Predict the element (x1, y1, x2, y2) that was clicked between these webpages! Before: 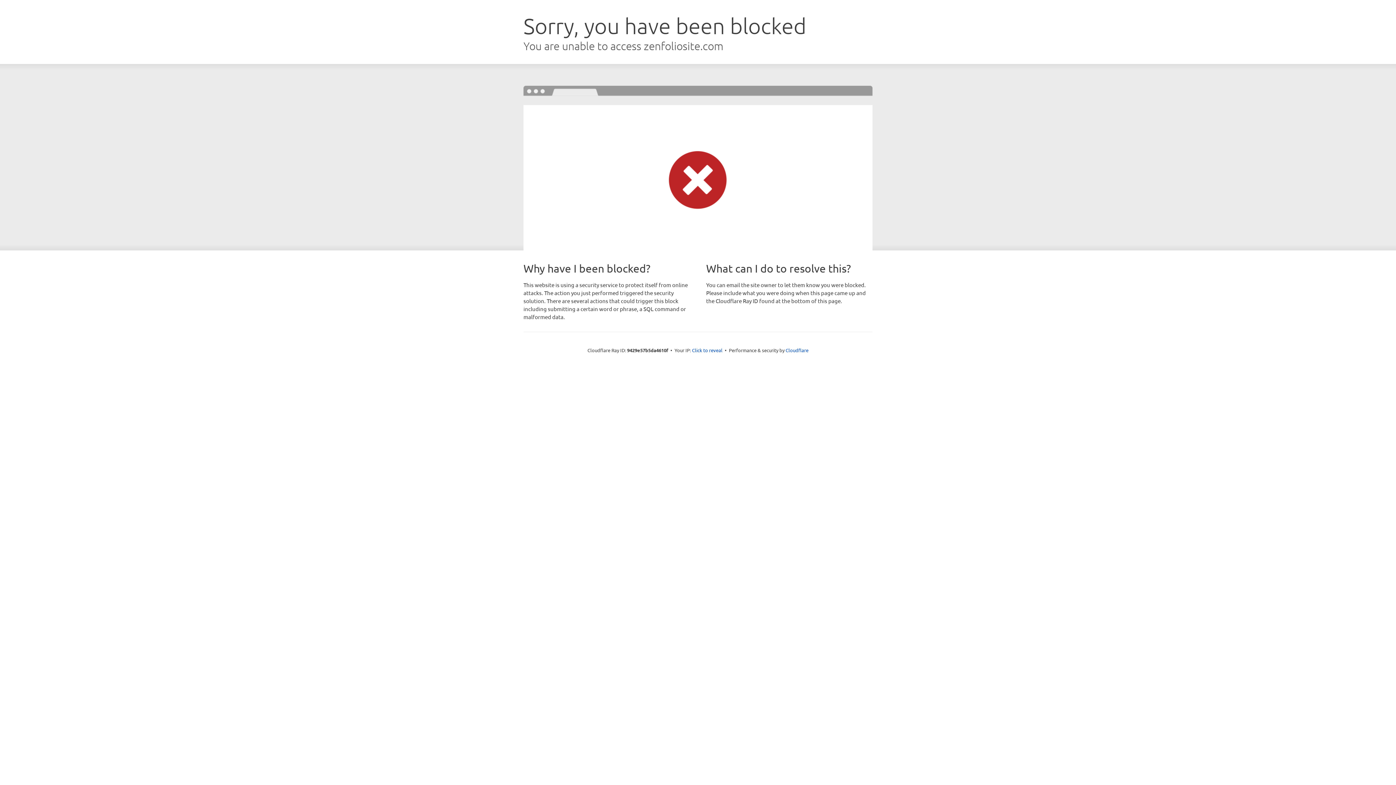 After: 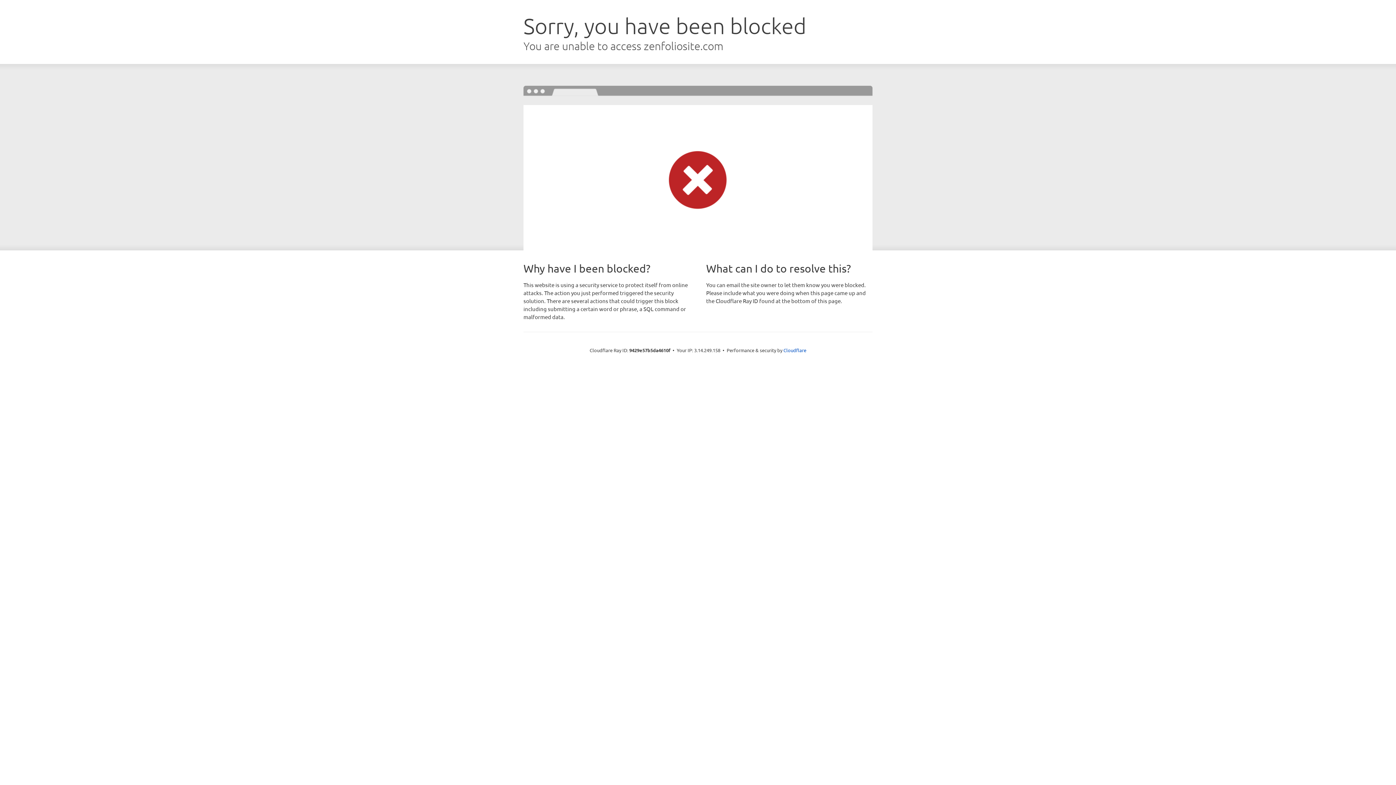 Action: bbox: (692, 346, 722, 353) label: Click to reveal